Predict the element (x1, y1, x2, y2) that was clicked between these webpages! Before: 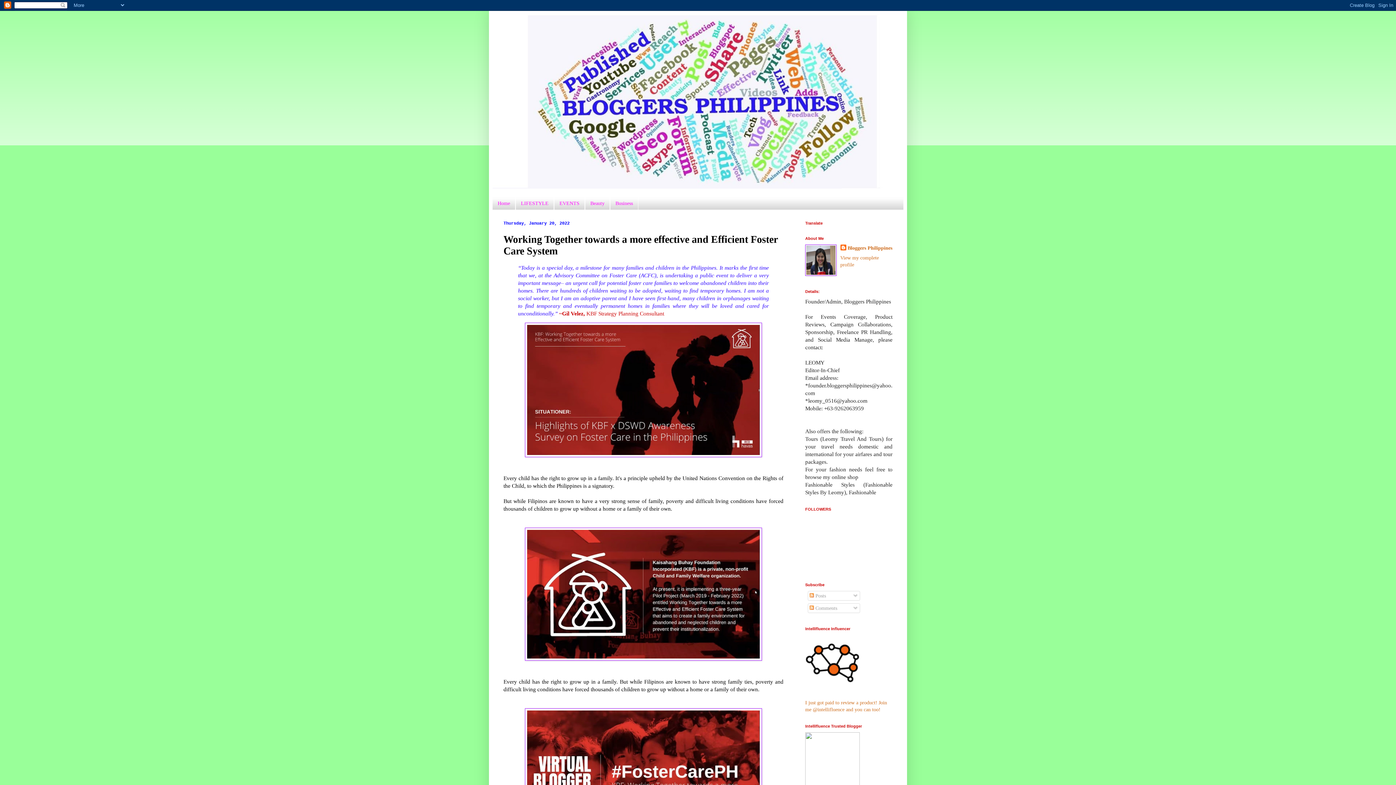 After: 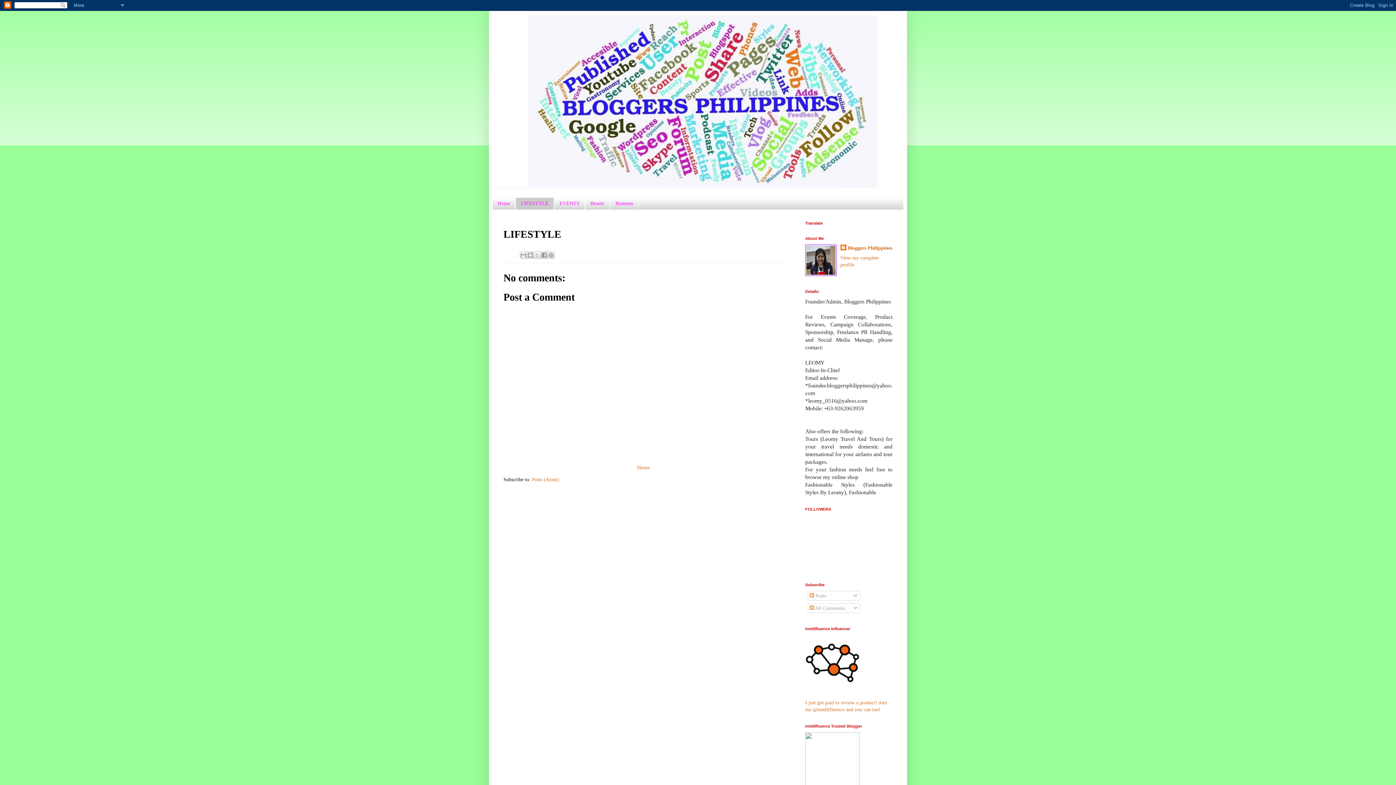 Action: bbox: (515, 197, 554, 209) label: LIFESTYLE